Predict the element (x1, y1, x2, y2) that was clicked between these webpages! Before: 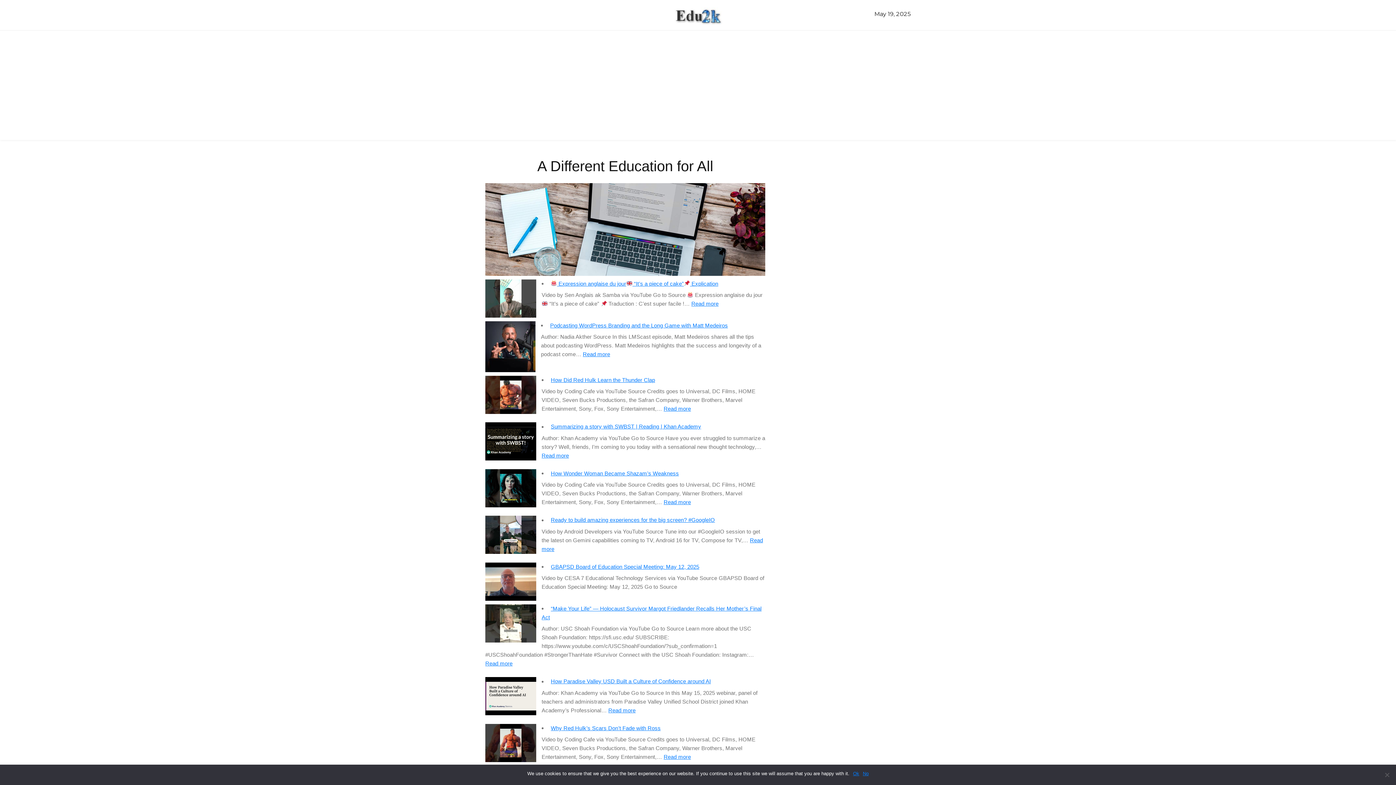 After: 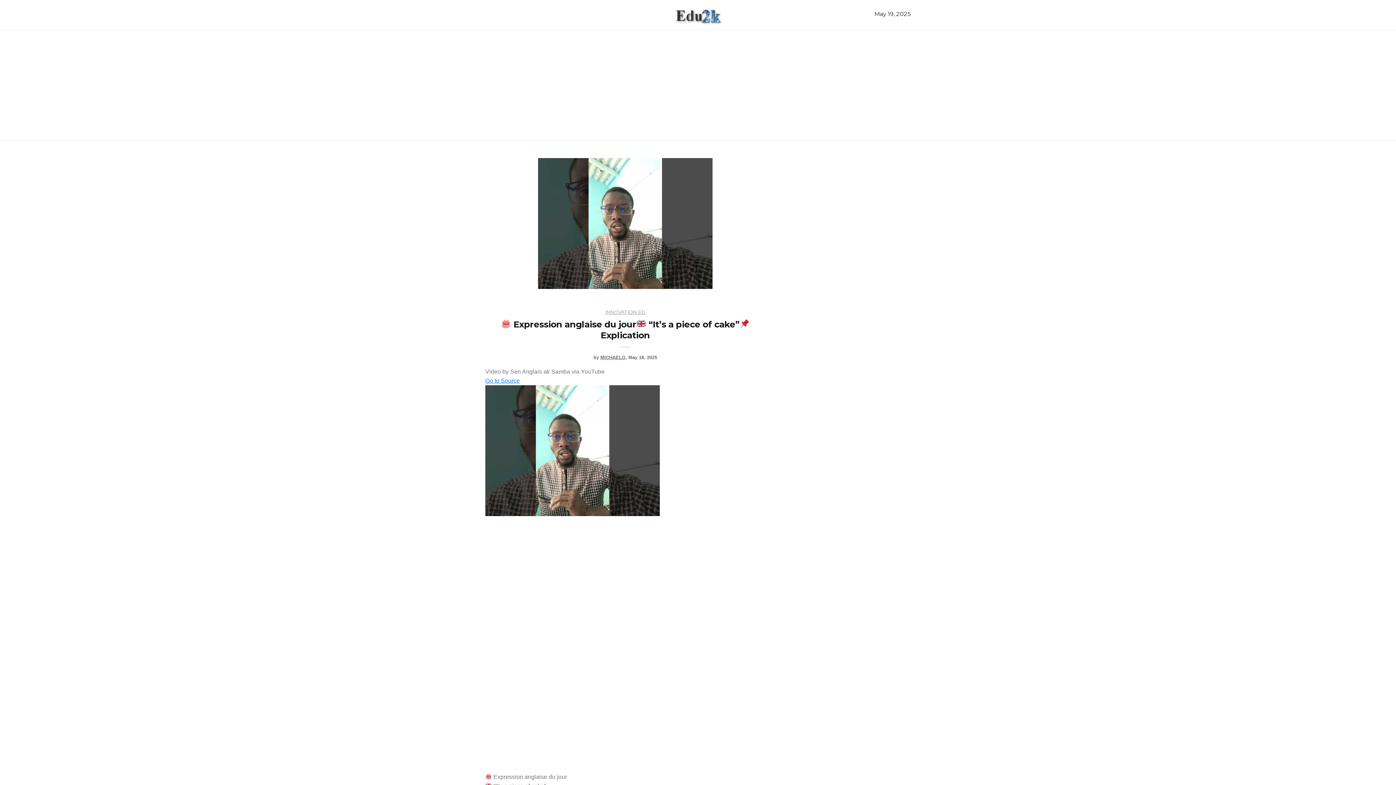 Action: label:  Expression anglaise du jour “It’s a piece of cake” Explication bbox: (550, 280, 718, 286)